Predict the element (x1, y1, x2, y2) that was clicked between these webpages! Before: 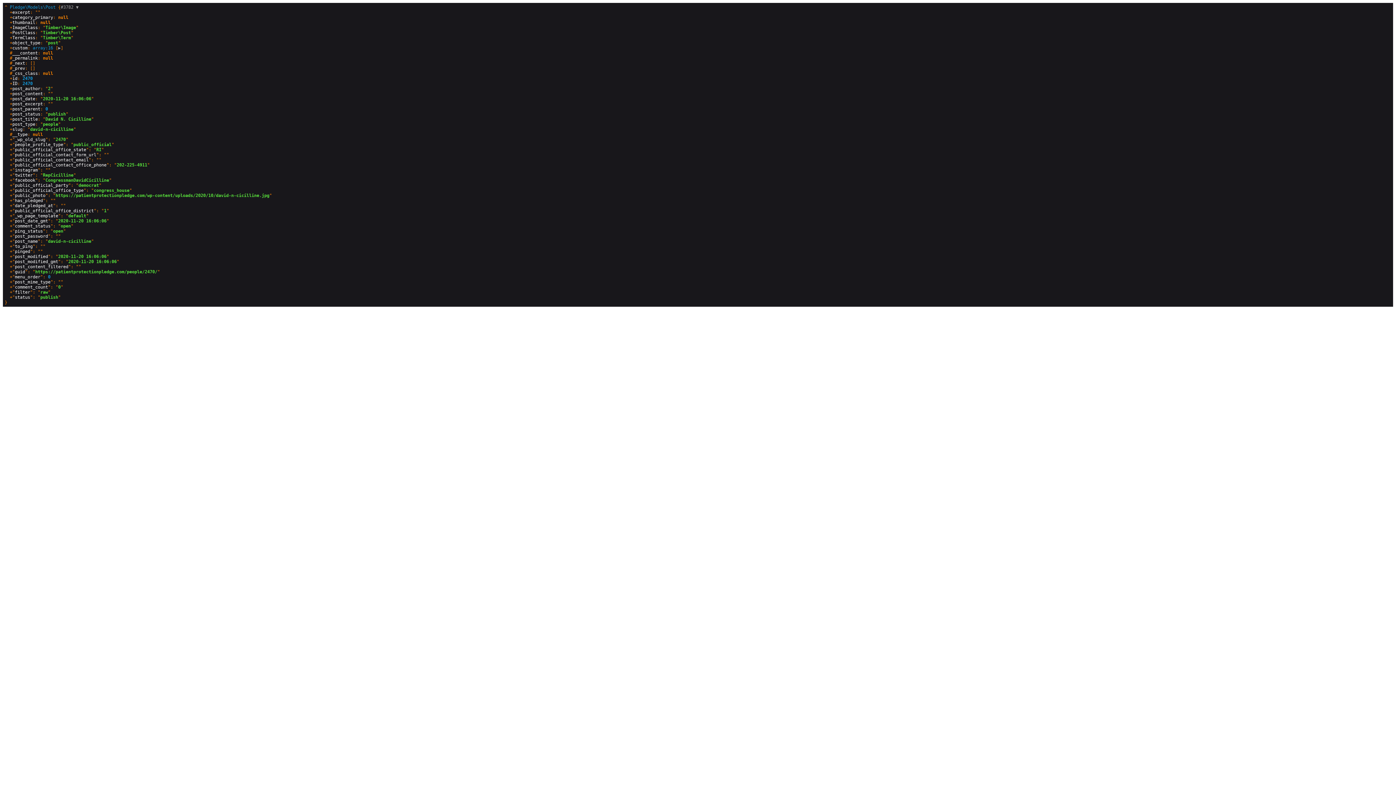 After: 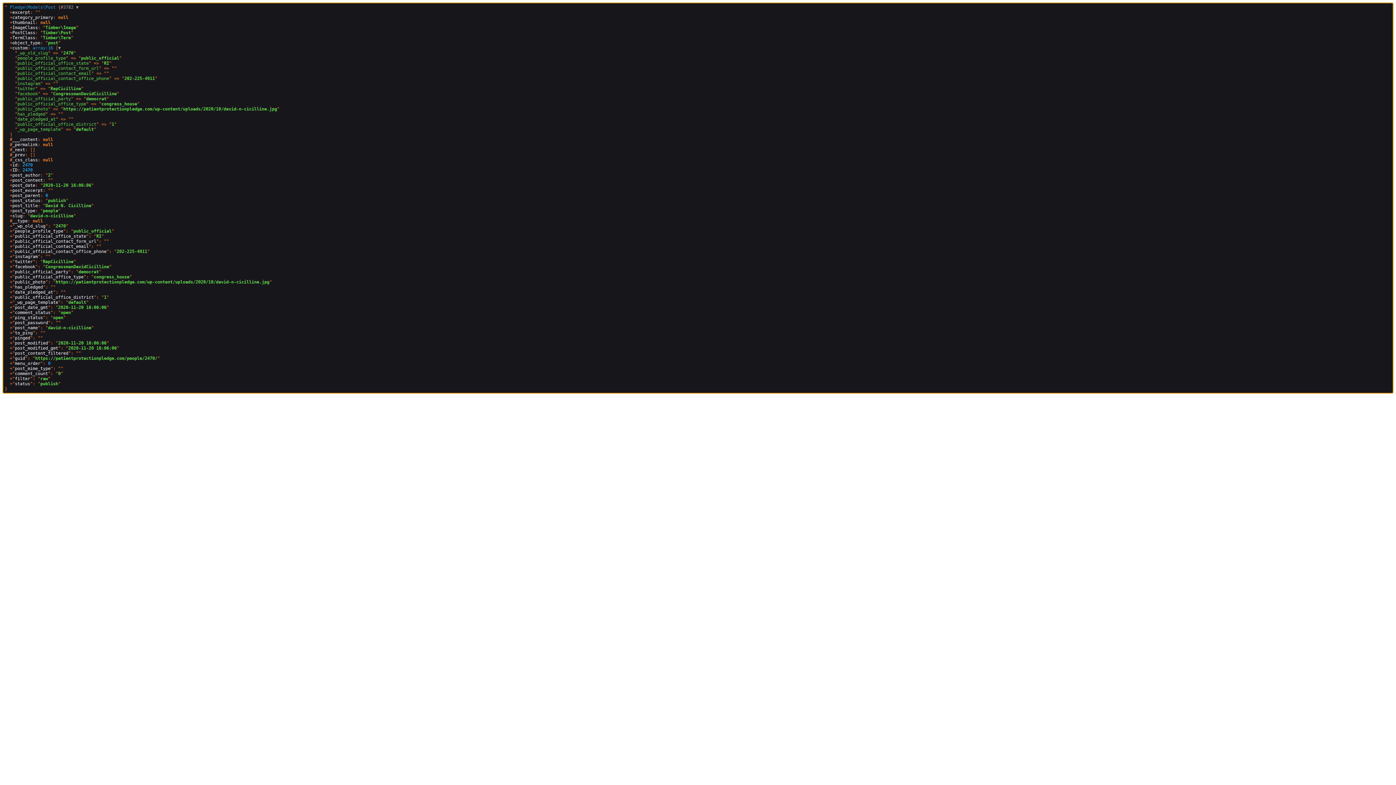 Action: label: ▶ bbox: (58, 45, 60, 50)